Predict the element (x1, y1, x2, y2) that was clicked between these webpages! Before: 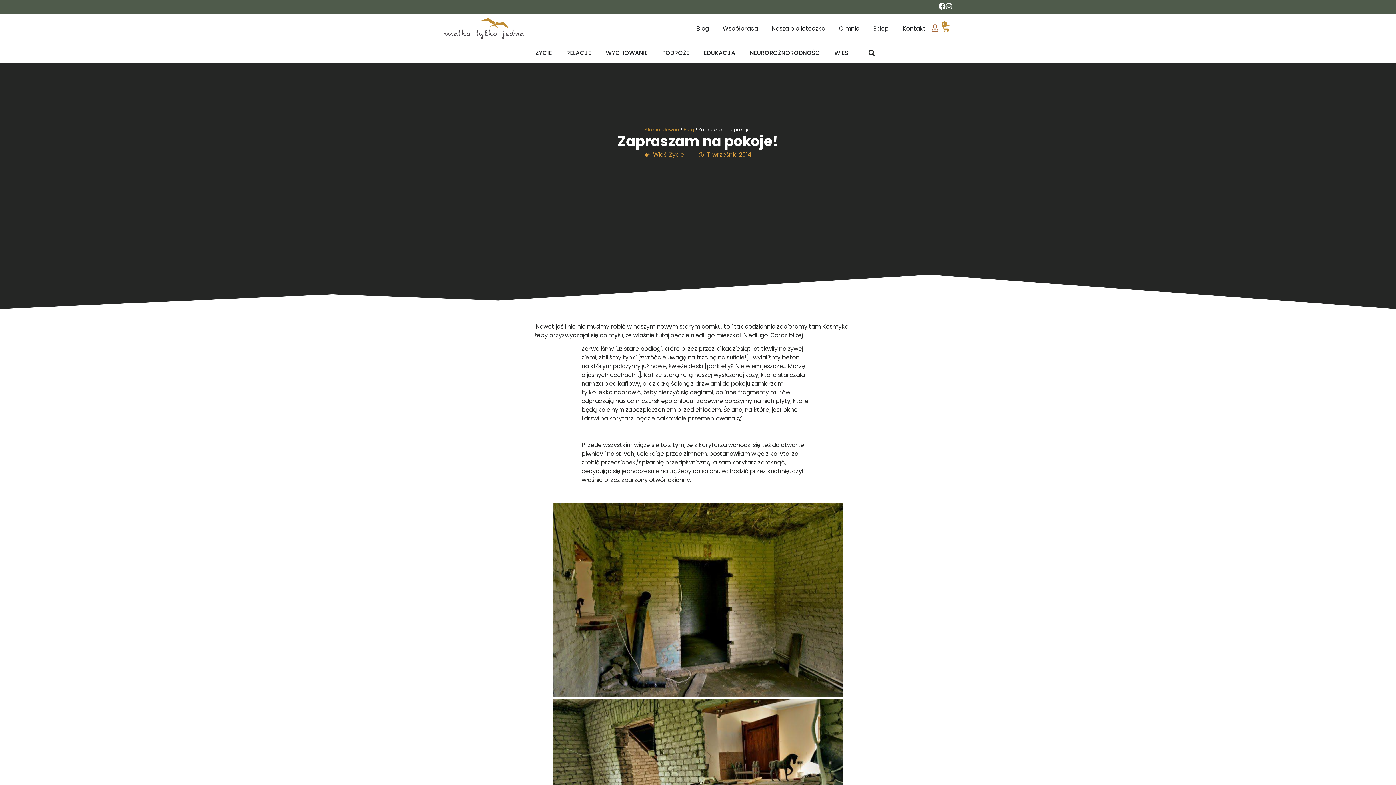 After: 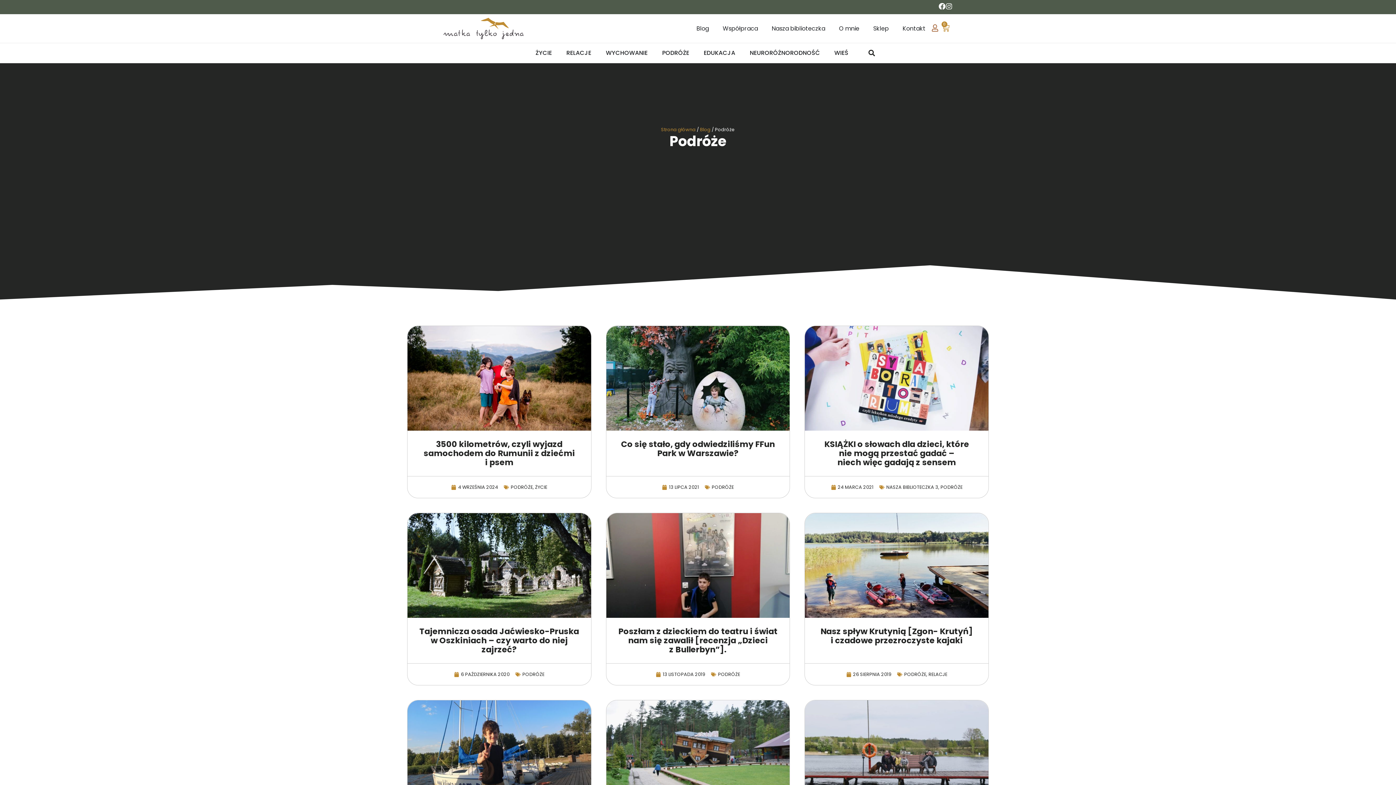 Action: label: PODRÓŻE bbox: (662, 48, 689, 57)